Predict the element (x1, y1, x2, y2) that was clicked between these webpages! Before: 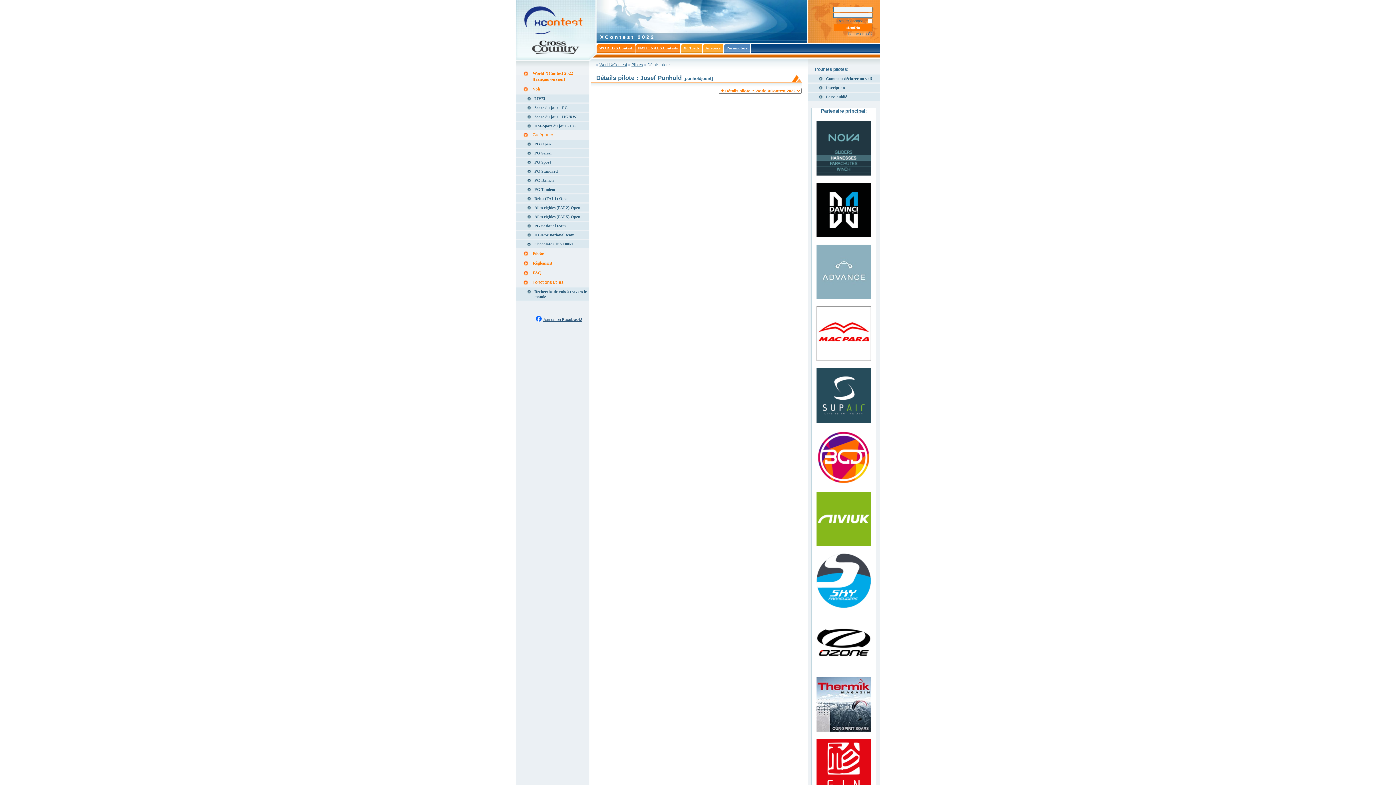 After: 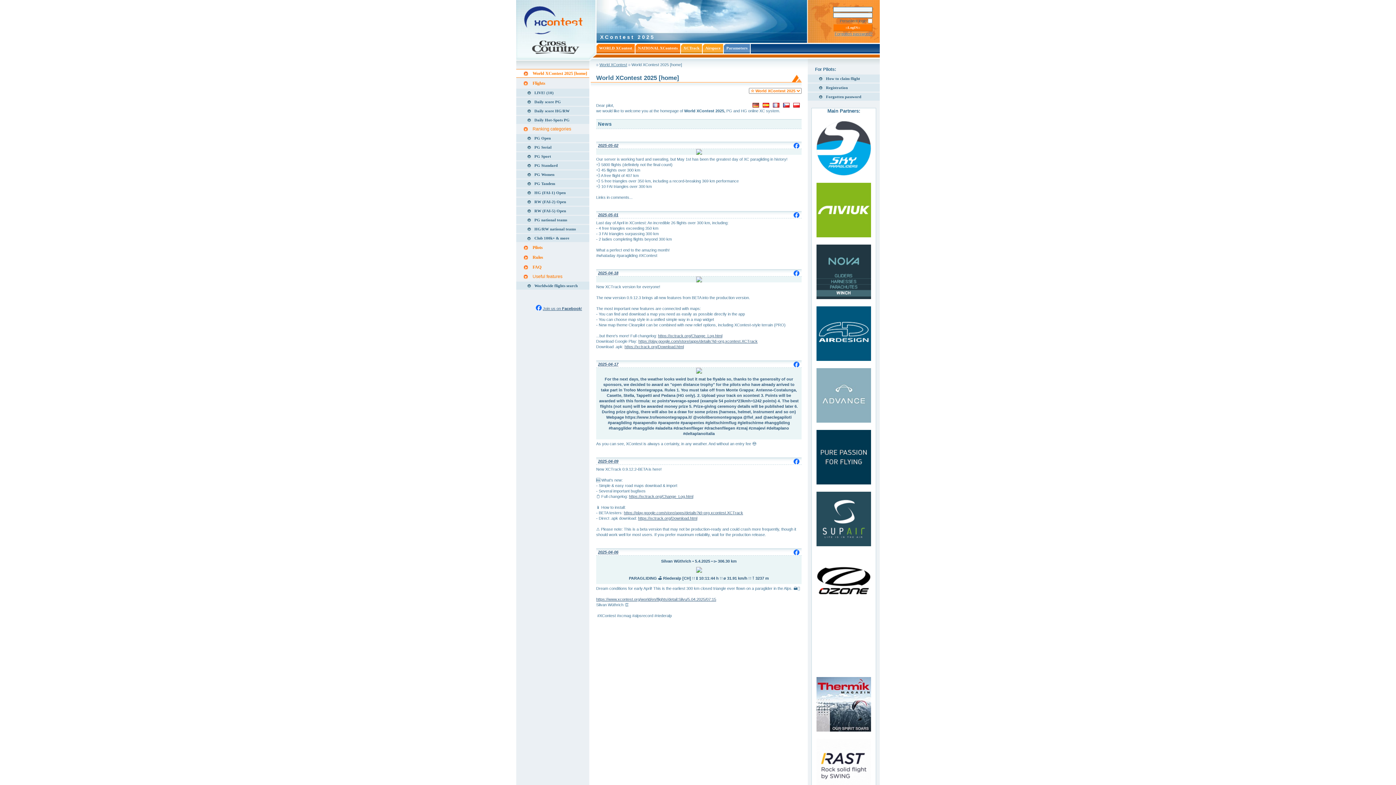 Action: label: WORLD XContest bbox: (596, 44, 634, 52)